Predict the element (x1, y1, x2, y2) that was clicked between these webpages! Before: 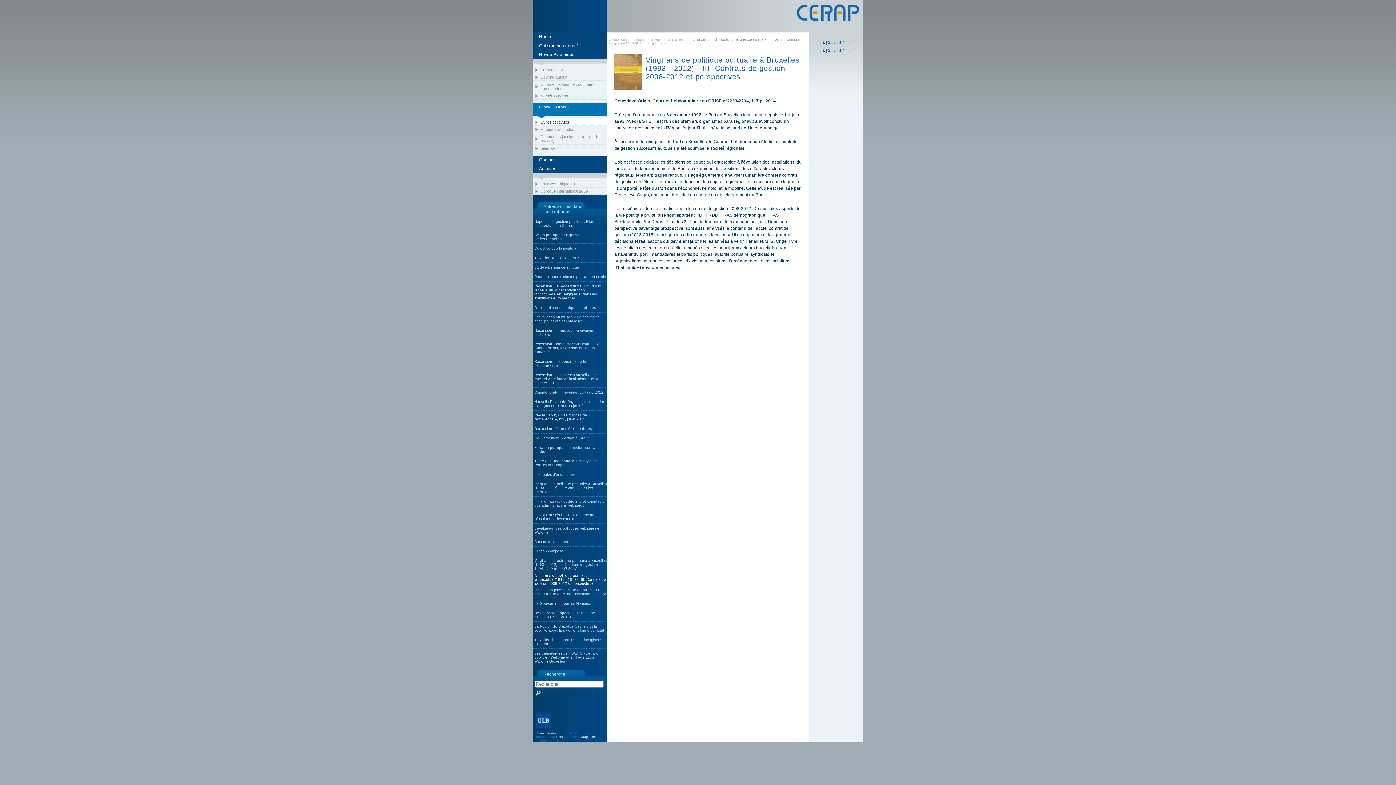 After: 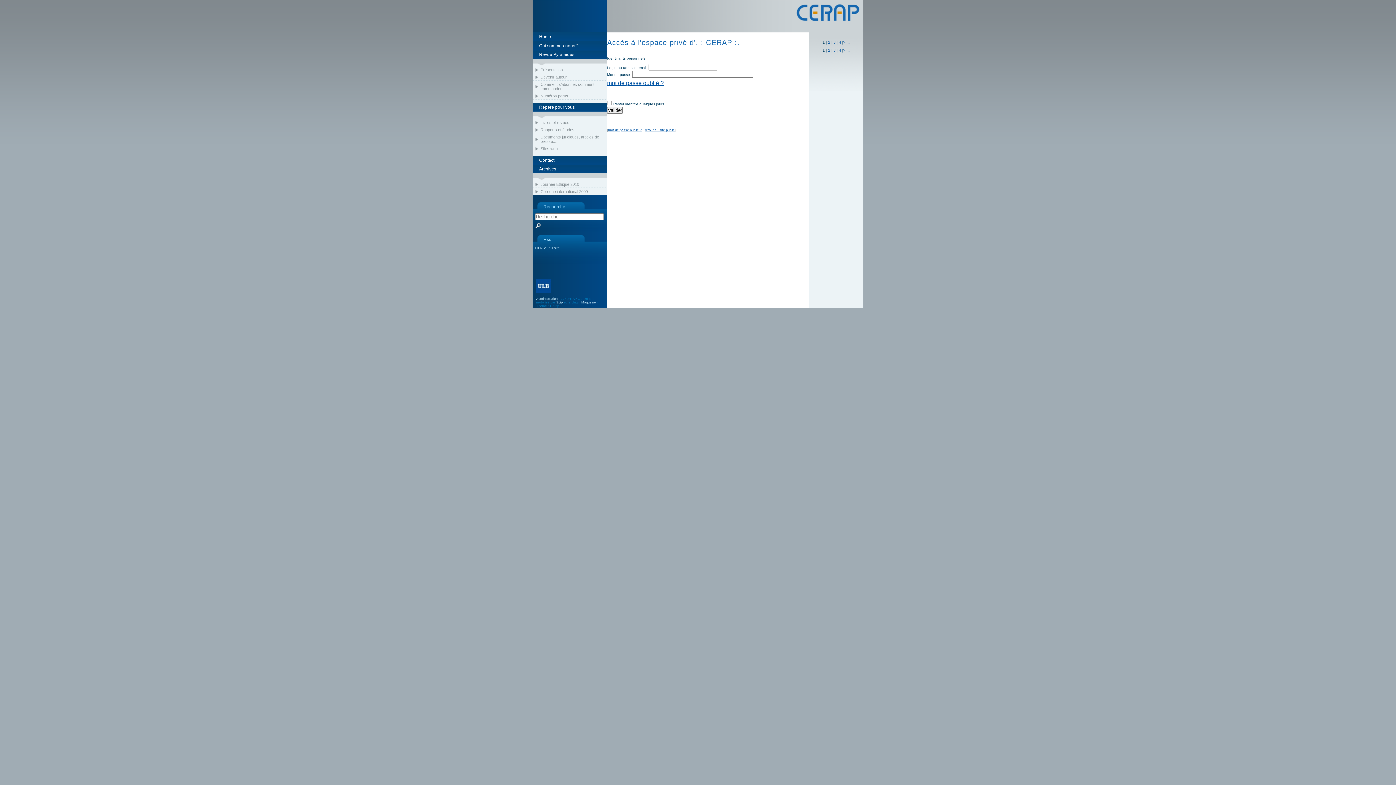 Action: label: Administration bbox: (536, 732, 557, 735)